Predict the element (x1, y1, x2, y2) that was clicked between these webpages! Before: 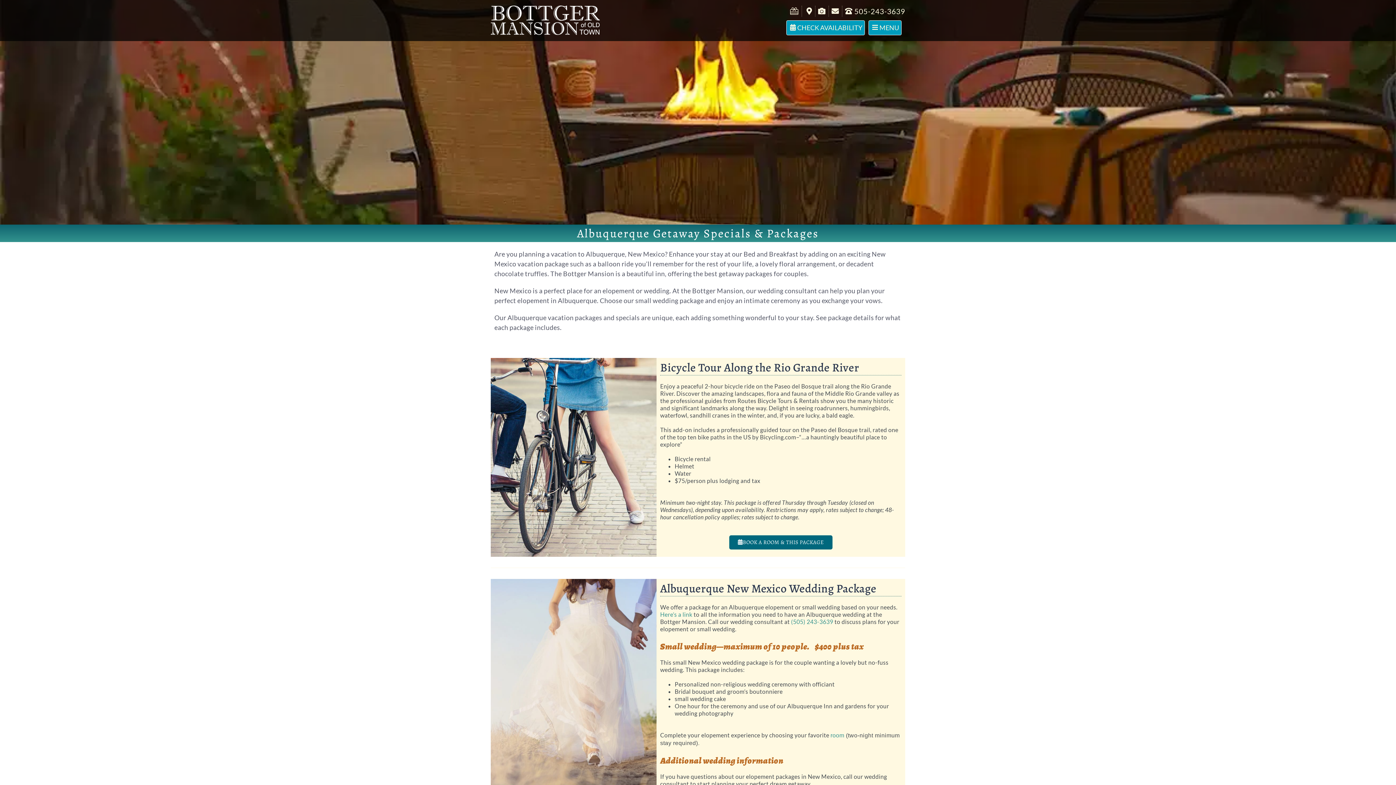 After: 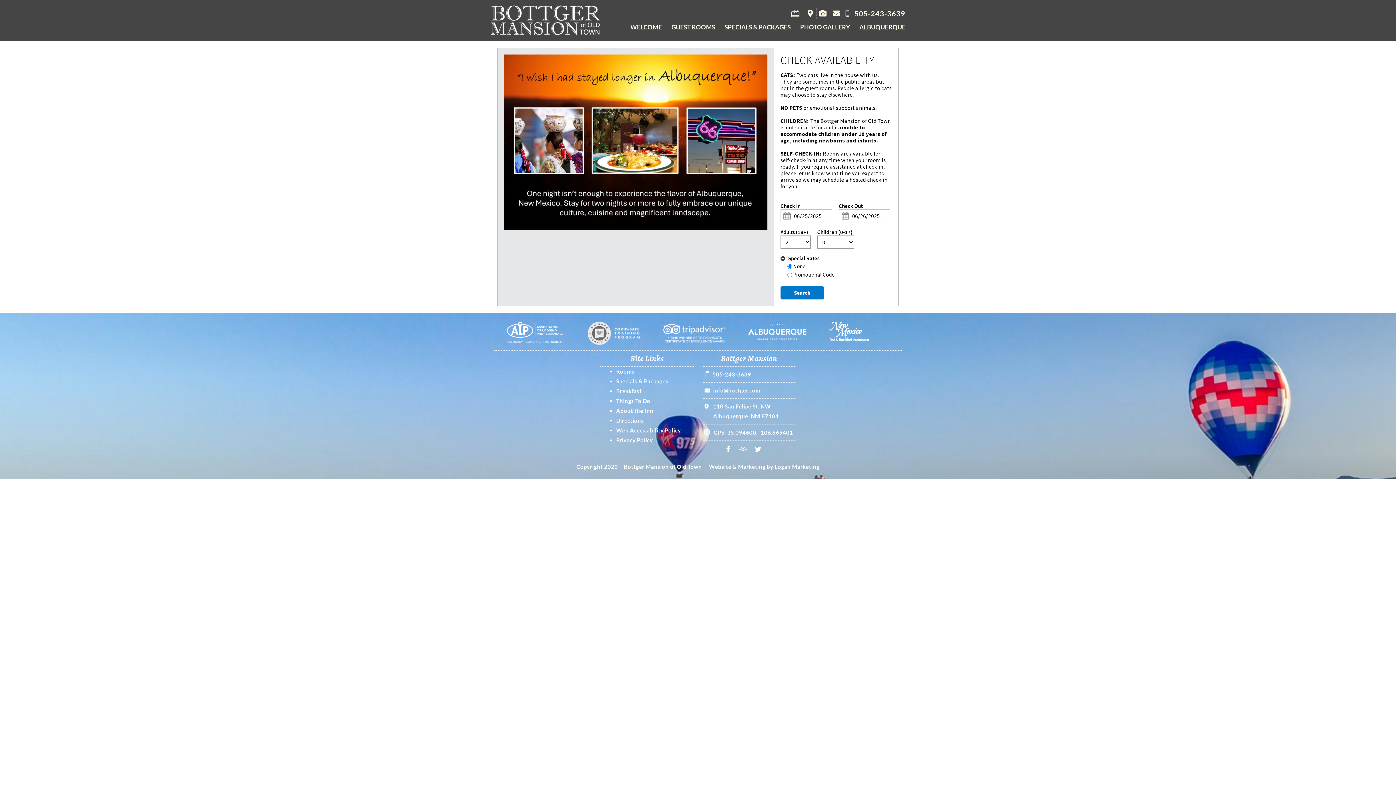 Action: label: CHECK AVAILABILITY
BOOK DIRECT bbox: (786, 20, 865, 35)